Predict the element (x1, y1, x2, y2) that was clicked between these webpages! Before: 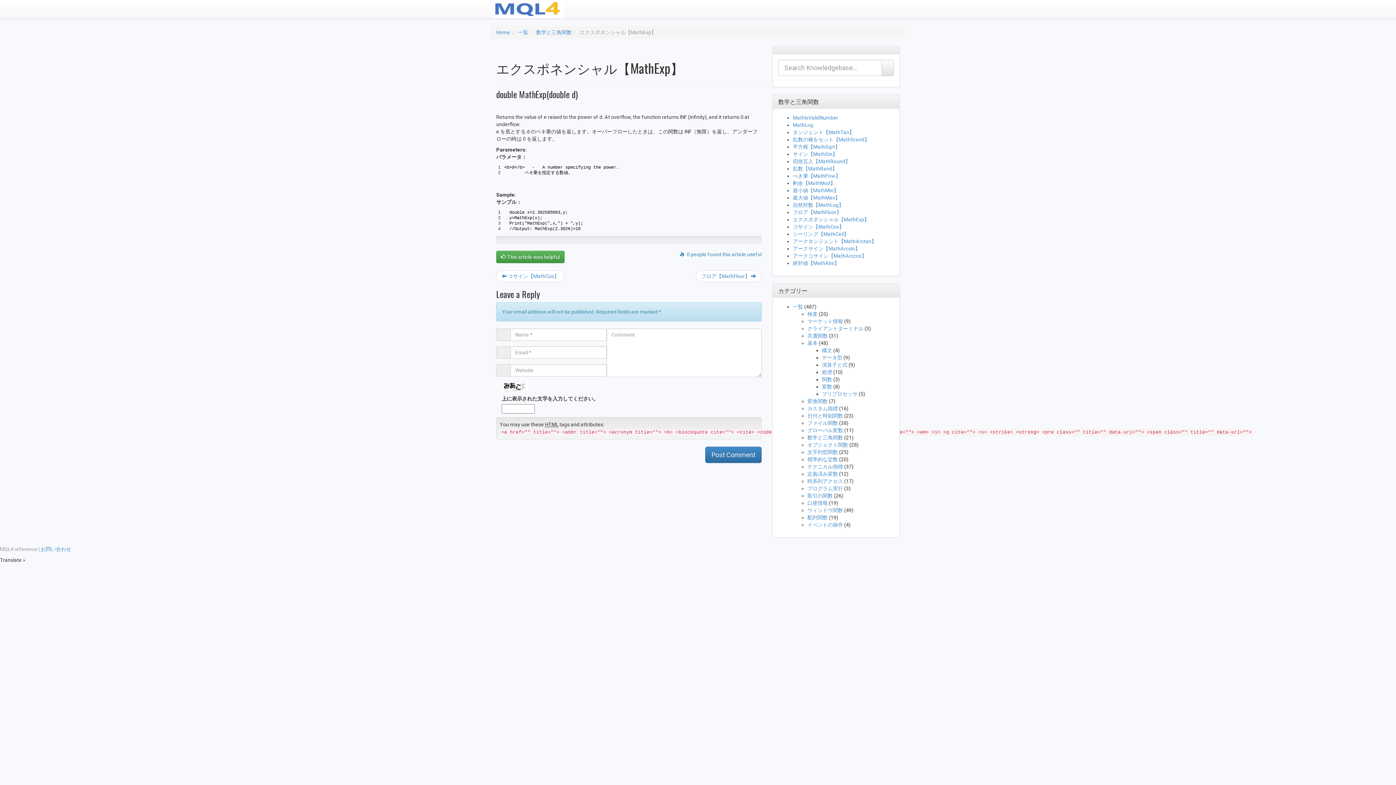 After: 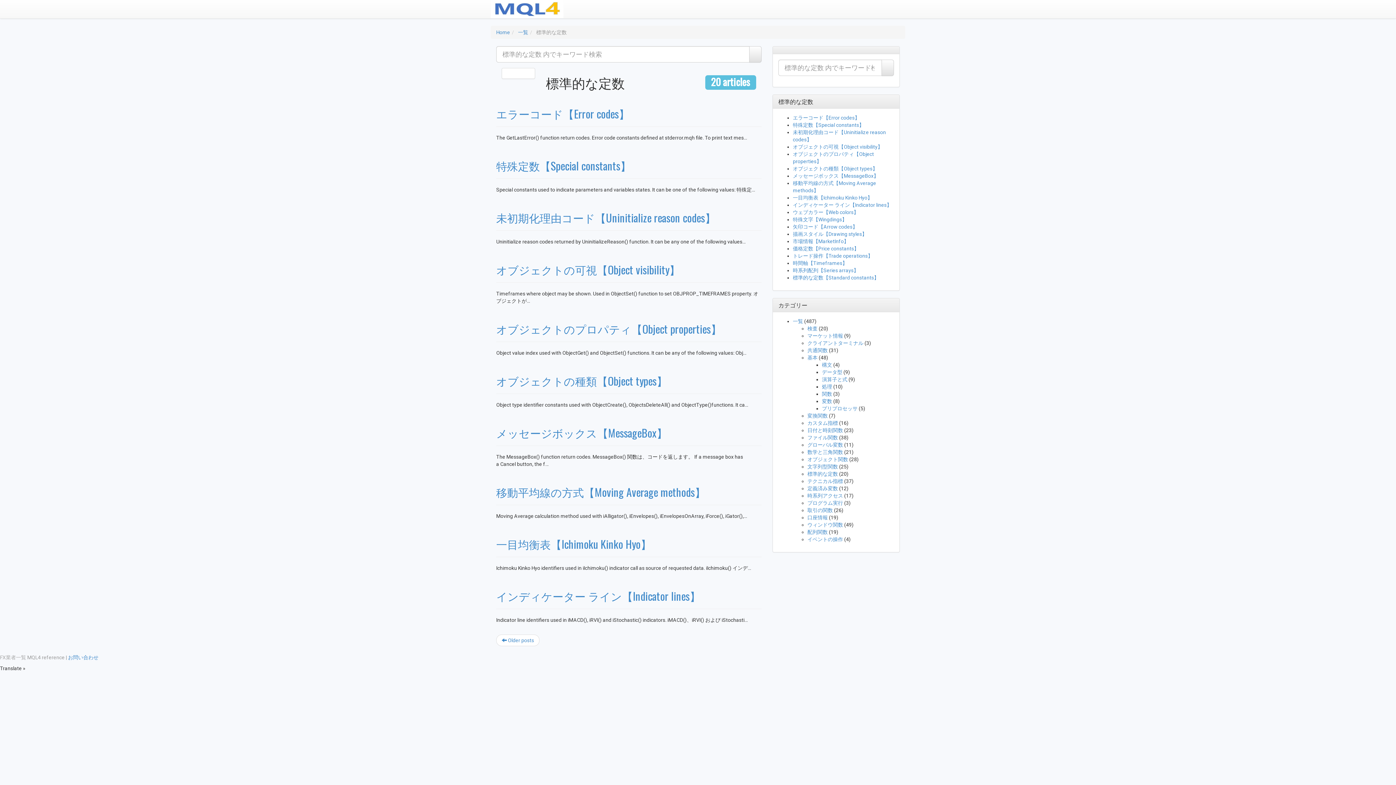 Action: bbox: (807, 456, 838, 462) label: 標準的な定数